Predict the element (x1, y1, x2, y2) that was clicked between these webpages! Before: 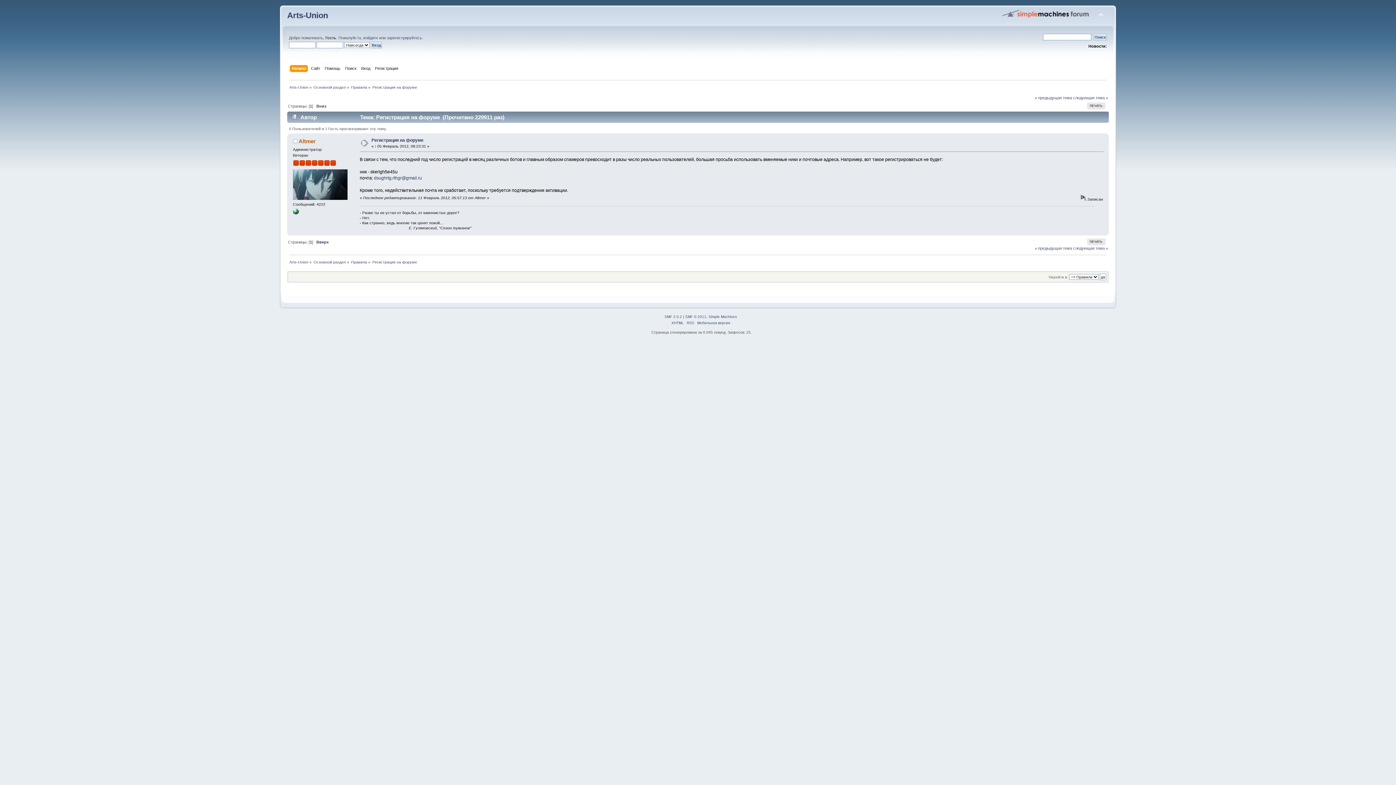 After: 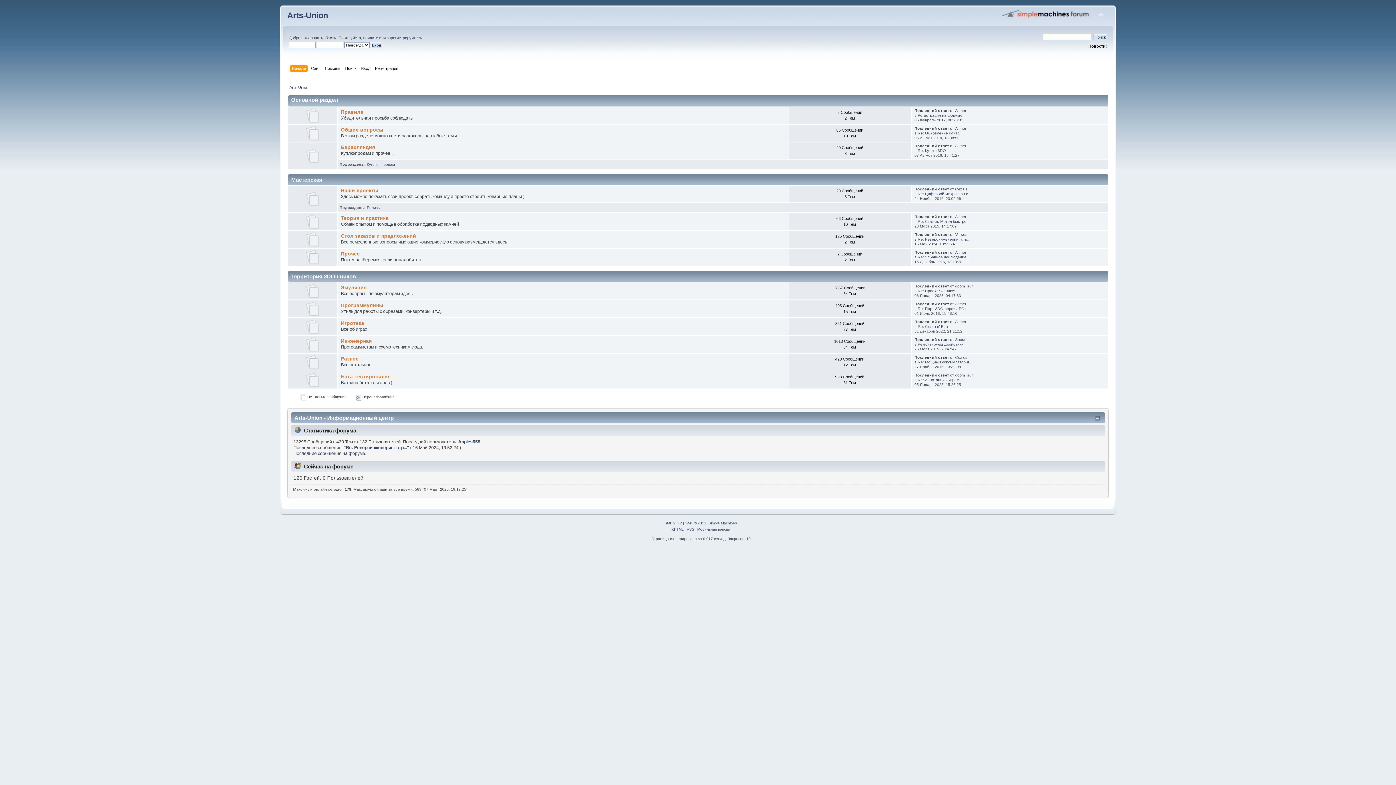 Action: label: Основной раздел bbox: (313, 260, 346, 264)